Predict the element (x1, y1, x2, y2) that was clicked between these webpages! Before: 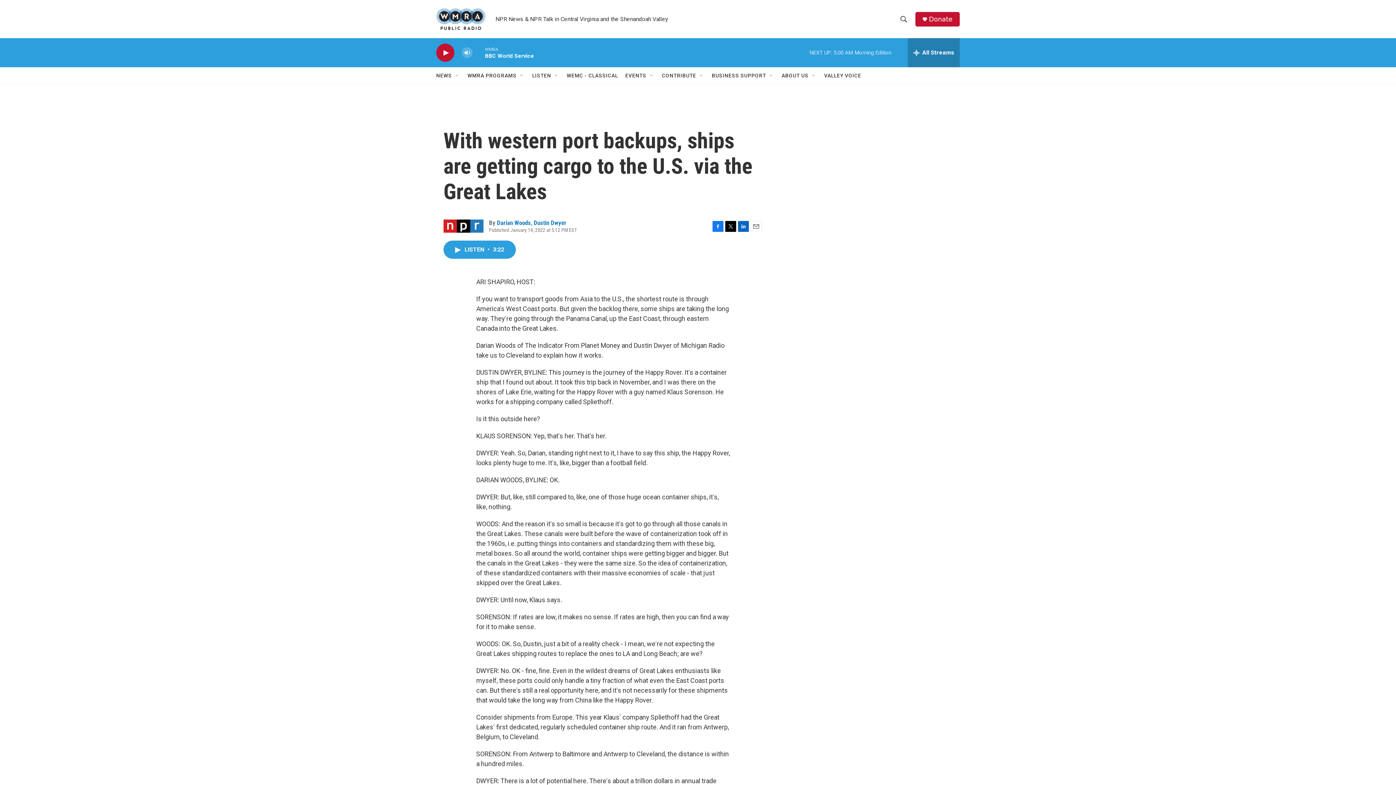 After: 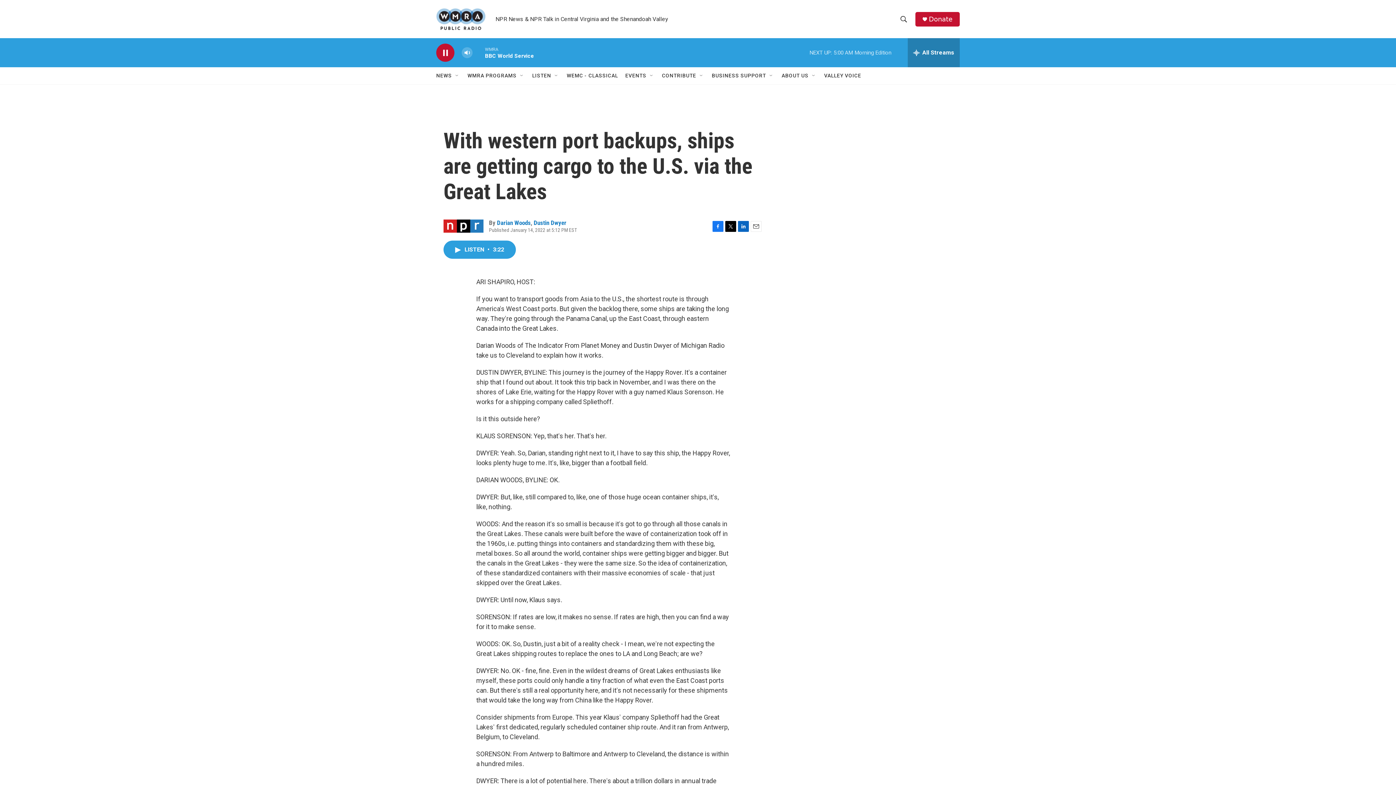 Action: label: play bbox: (439, 48, 451, 56)